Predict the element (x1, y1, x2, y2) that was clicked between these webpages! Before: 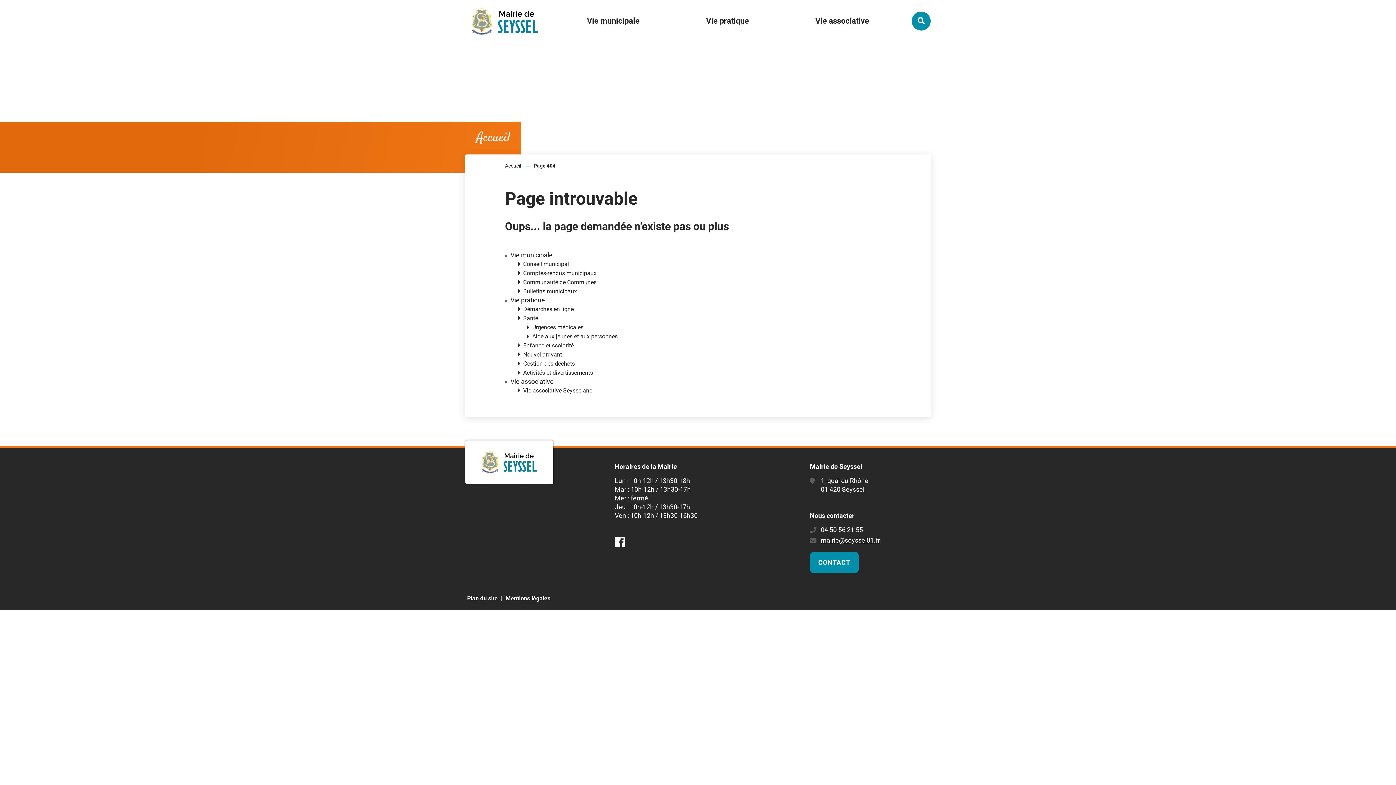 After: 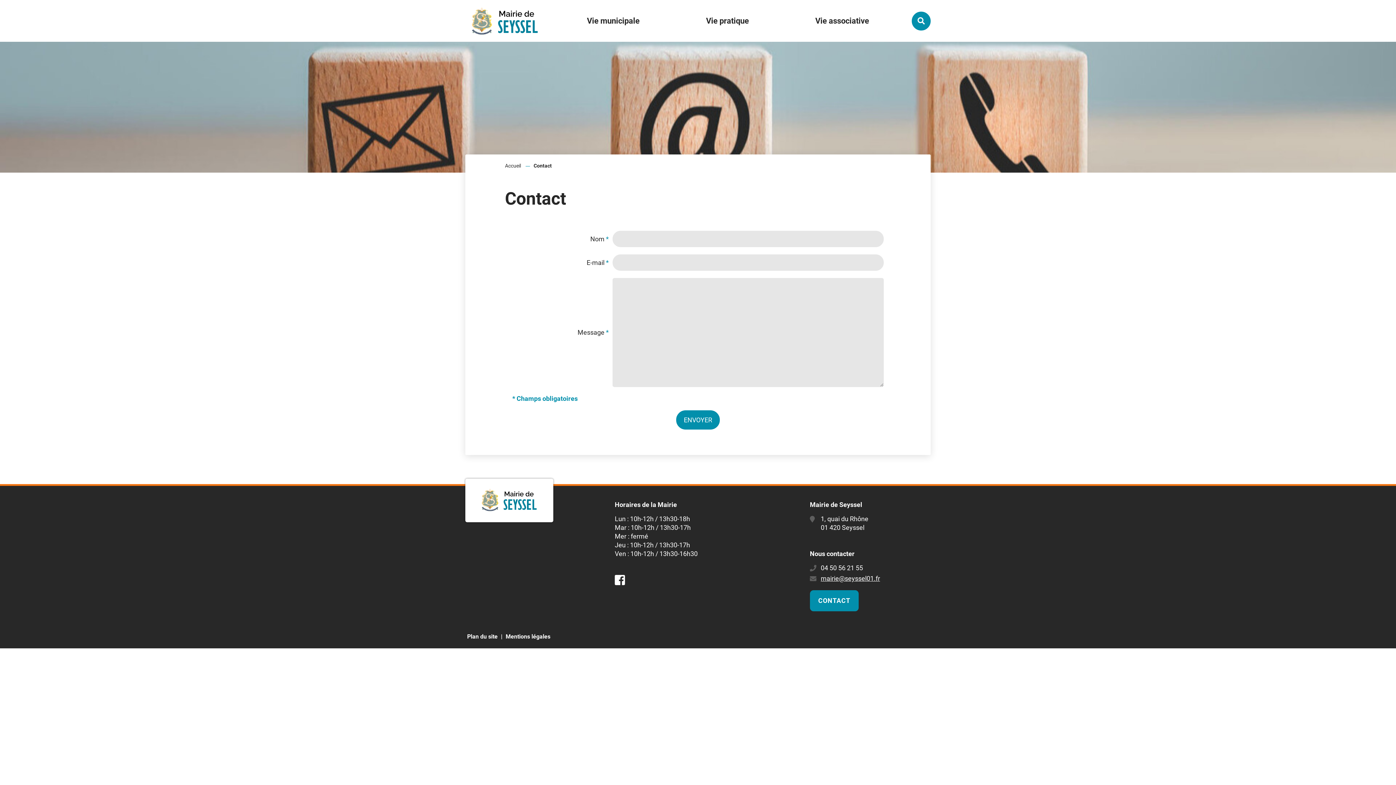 Action: label: CONTACT bbox: (810, 552, 858, 573)